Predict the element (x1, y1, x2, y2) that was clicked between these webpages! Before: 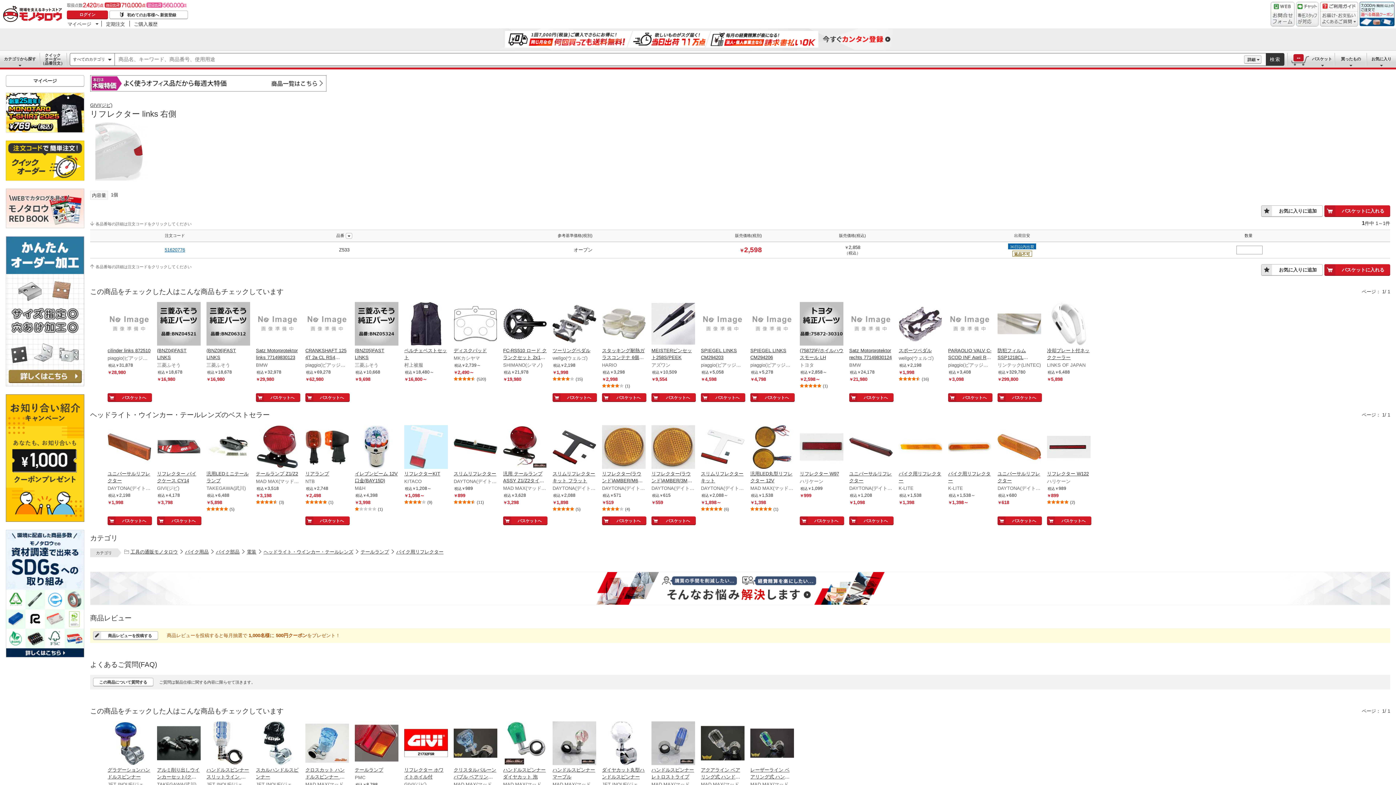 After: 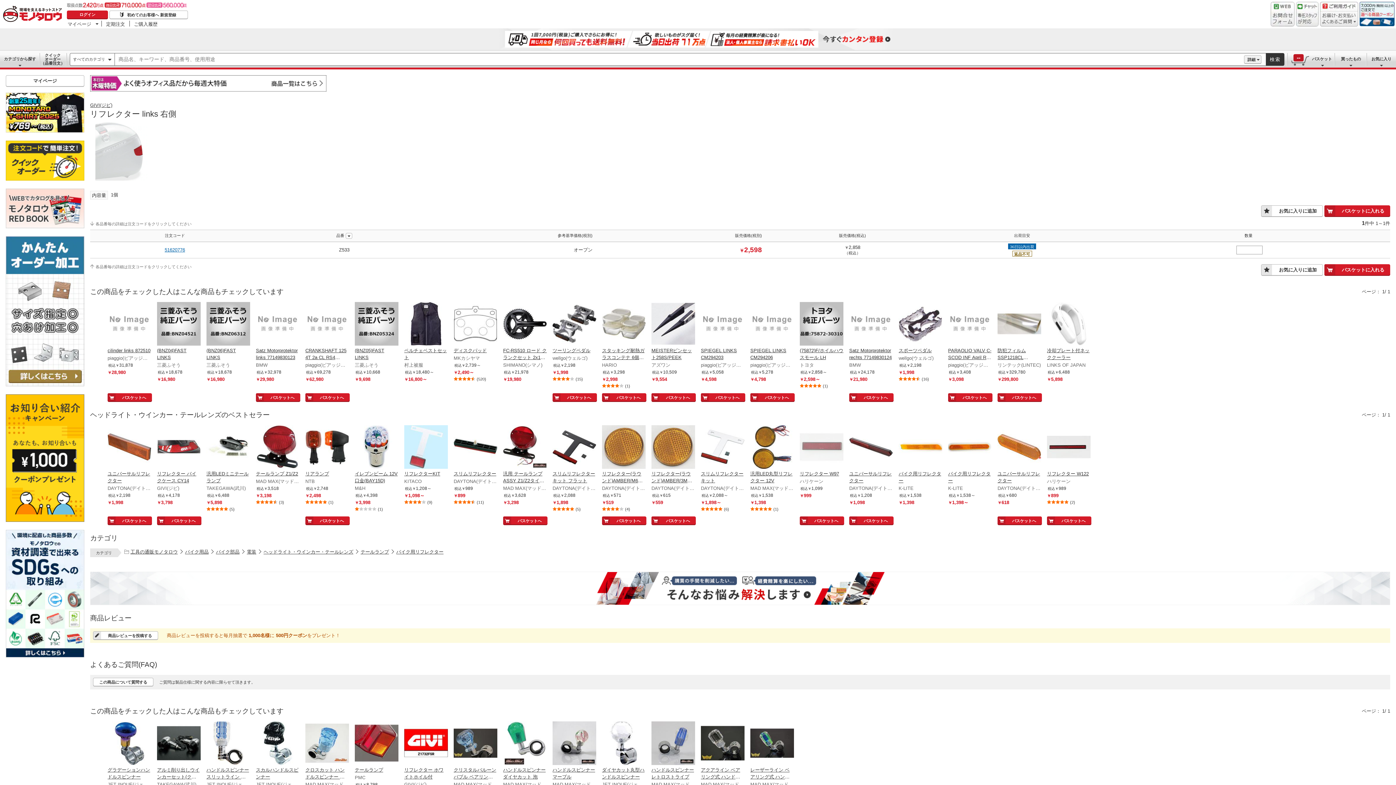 Action: bbox: (800, 425, 843, 470)